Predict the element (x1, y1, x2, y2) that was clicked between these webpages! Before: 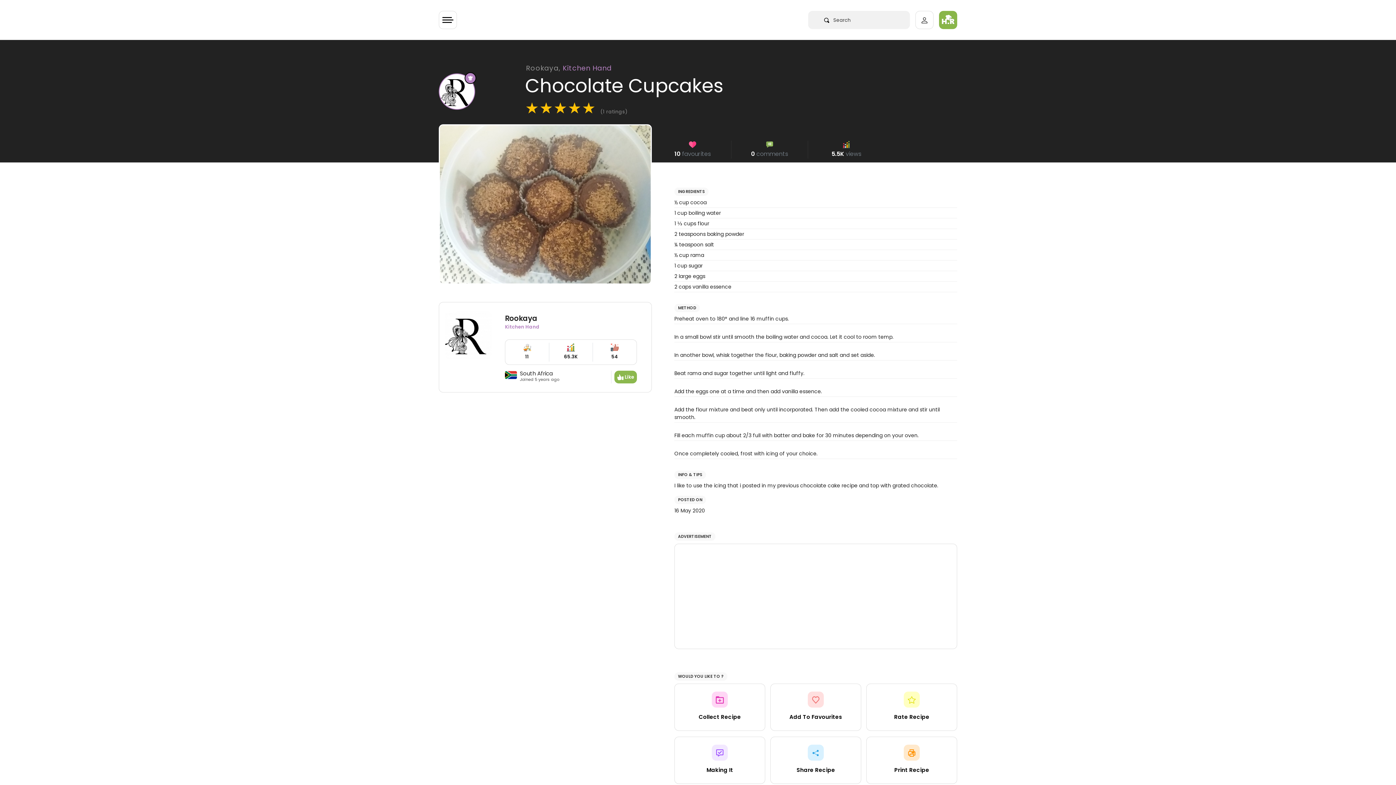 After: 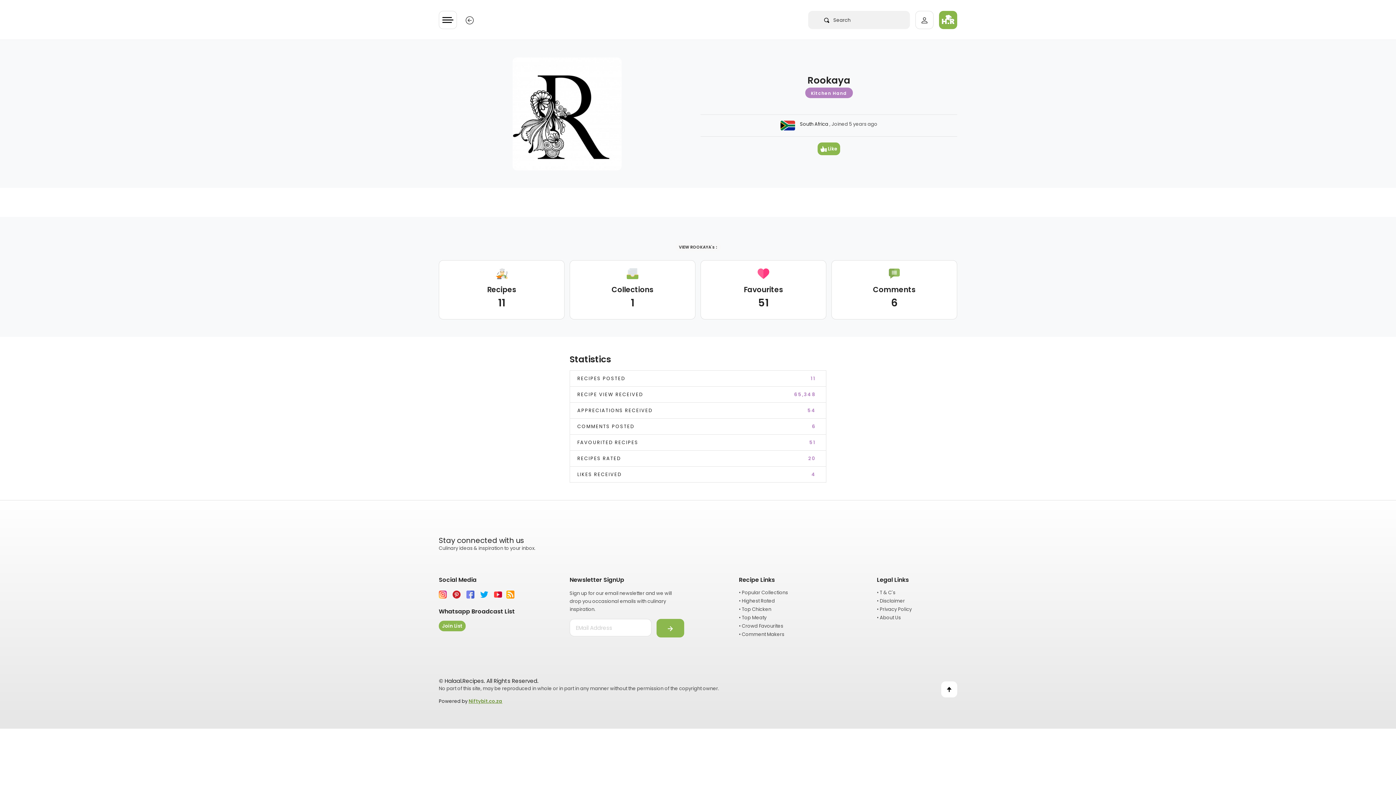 Action: label: Rookaya, Kitchen Hand bbox: (526, 63, 612, 73)